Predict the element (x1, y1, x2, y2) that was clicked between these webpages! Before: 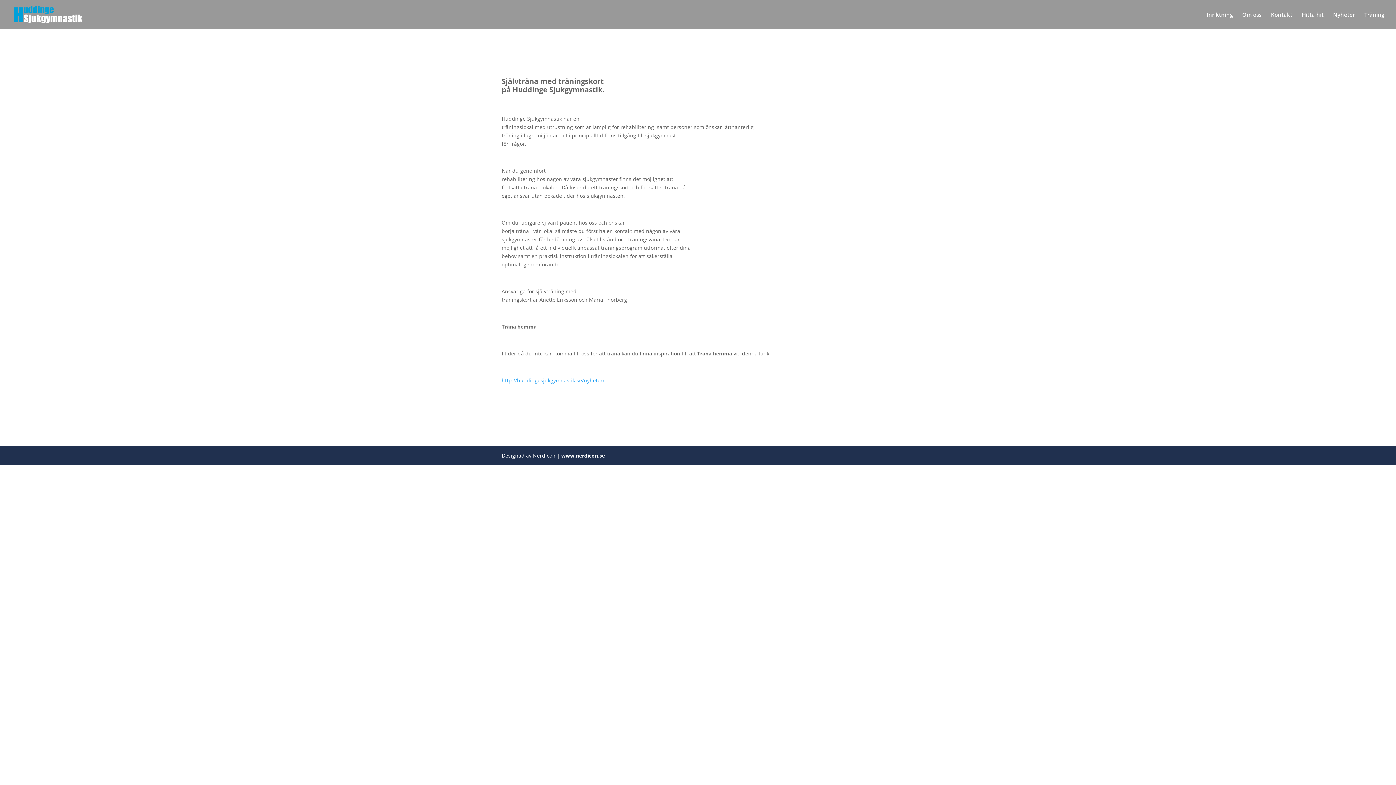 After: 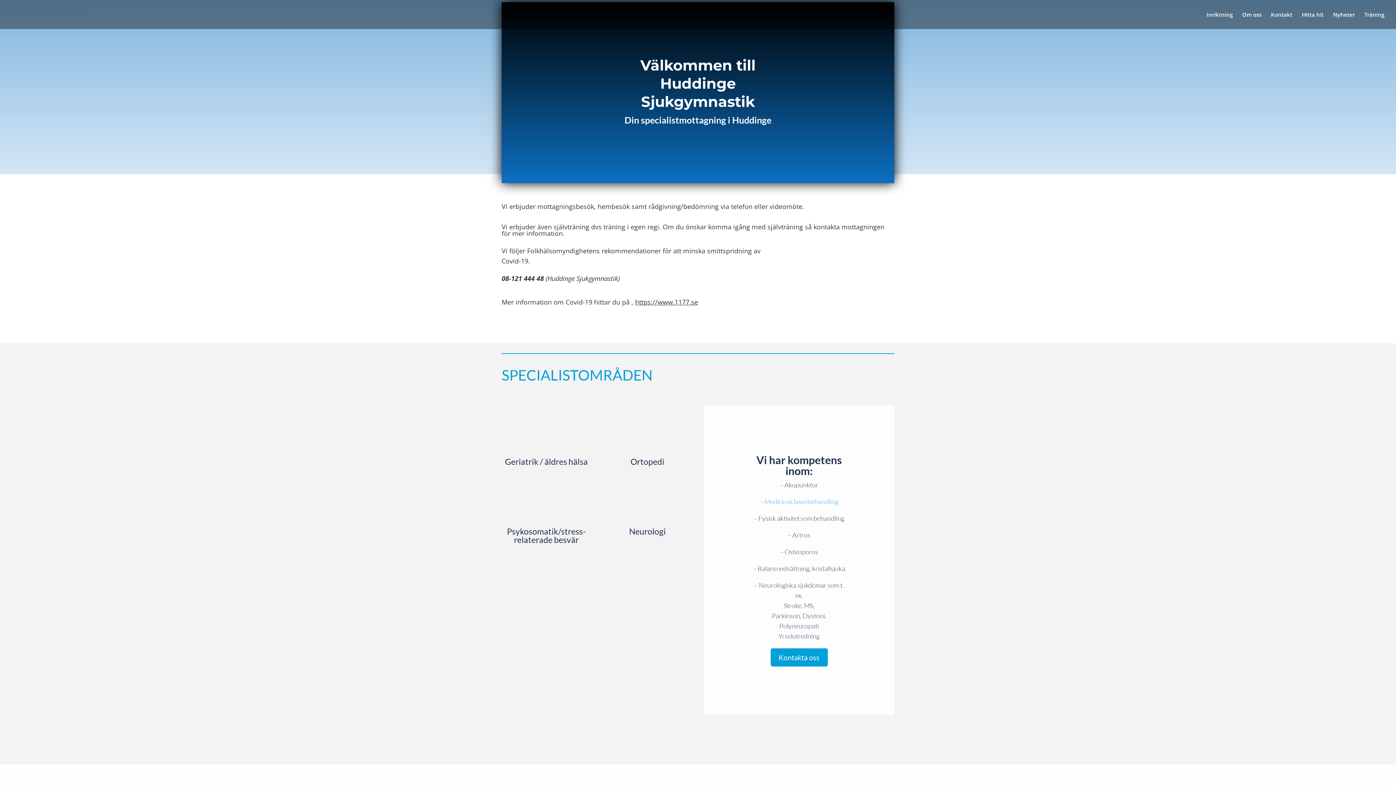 Action: label: Kontakt bbox: (1271, 12, 1292, 29)